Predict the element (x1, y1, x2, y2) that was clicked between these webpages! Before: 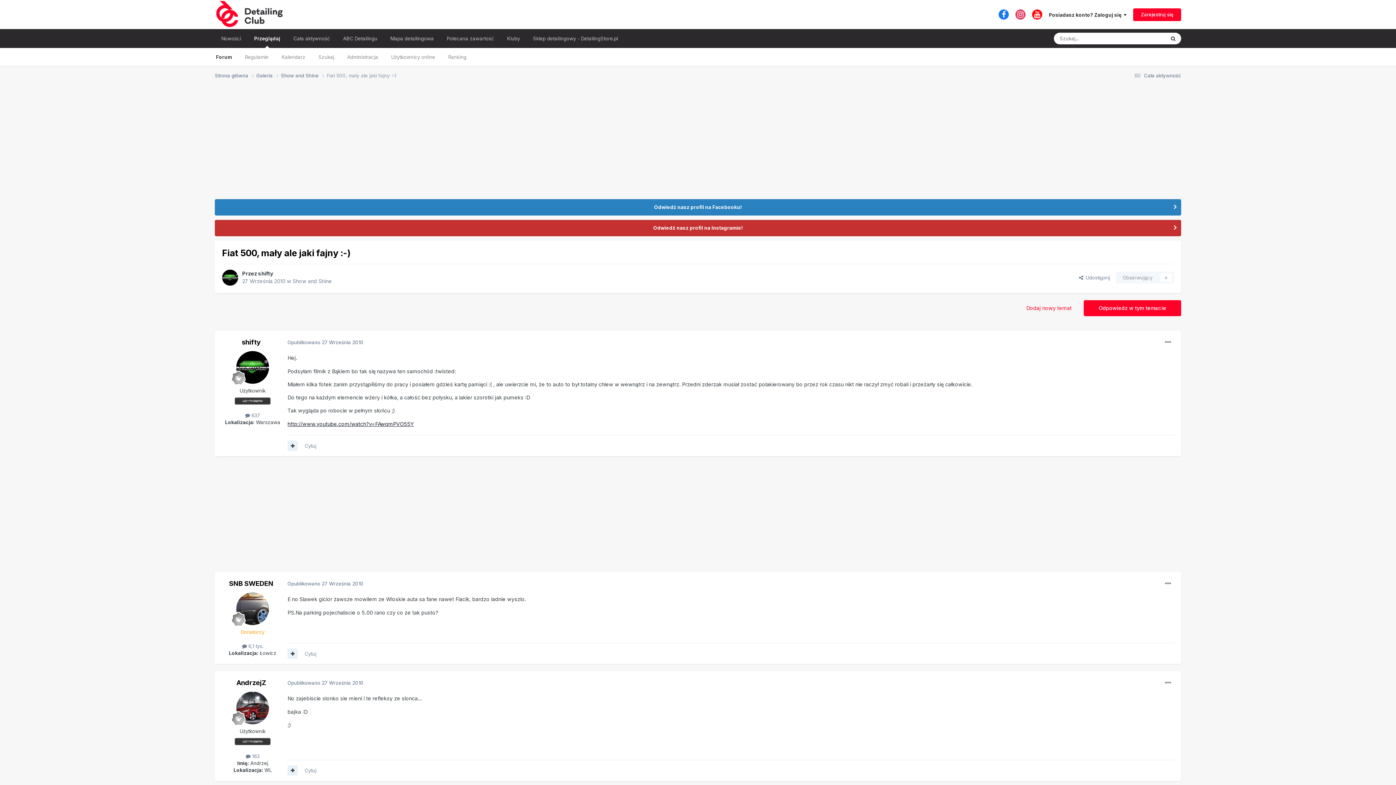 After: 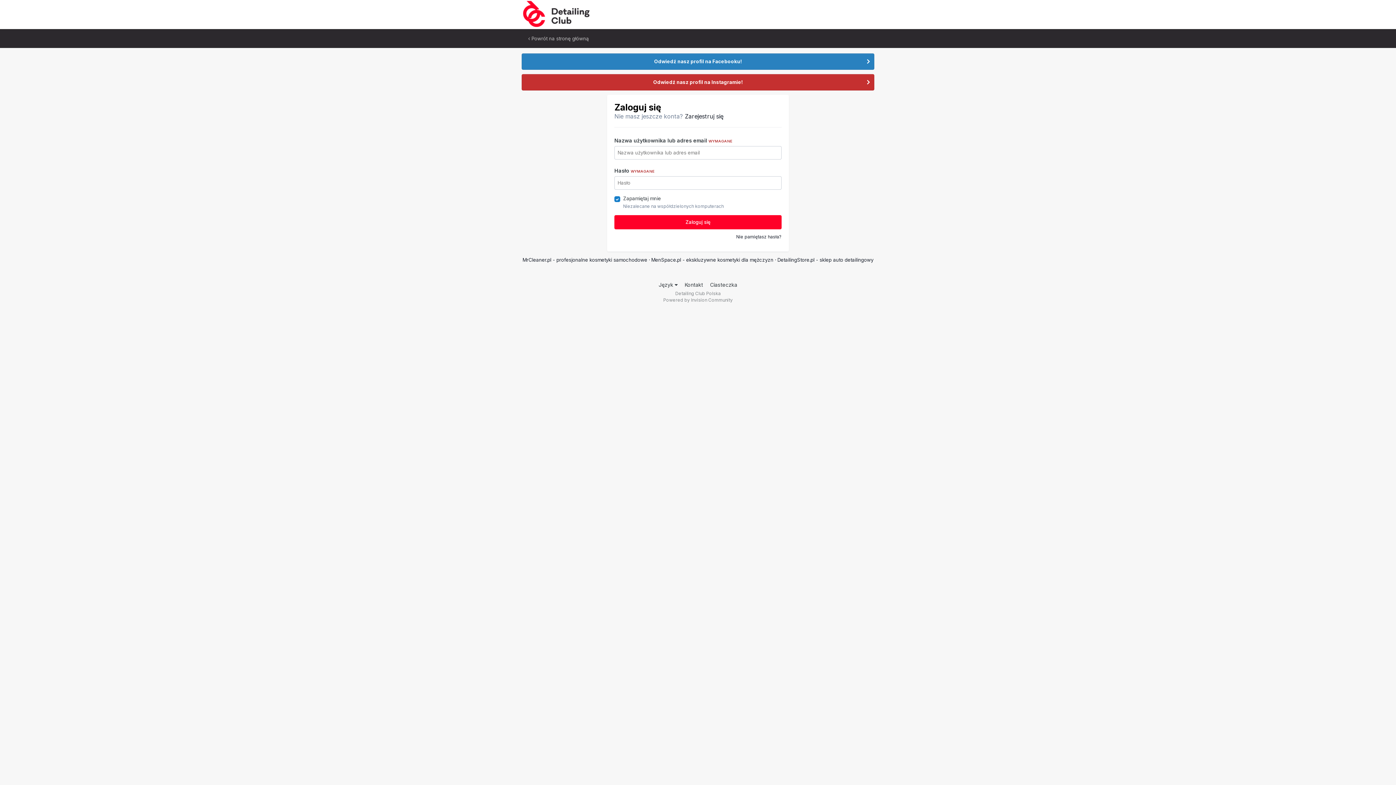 Action: label: Obserwujący
0 bbox: (1116, 272, 1174, 283)